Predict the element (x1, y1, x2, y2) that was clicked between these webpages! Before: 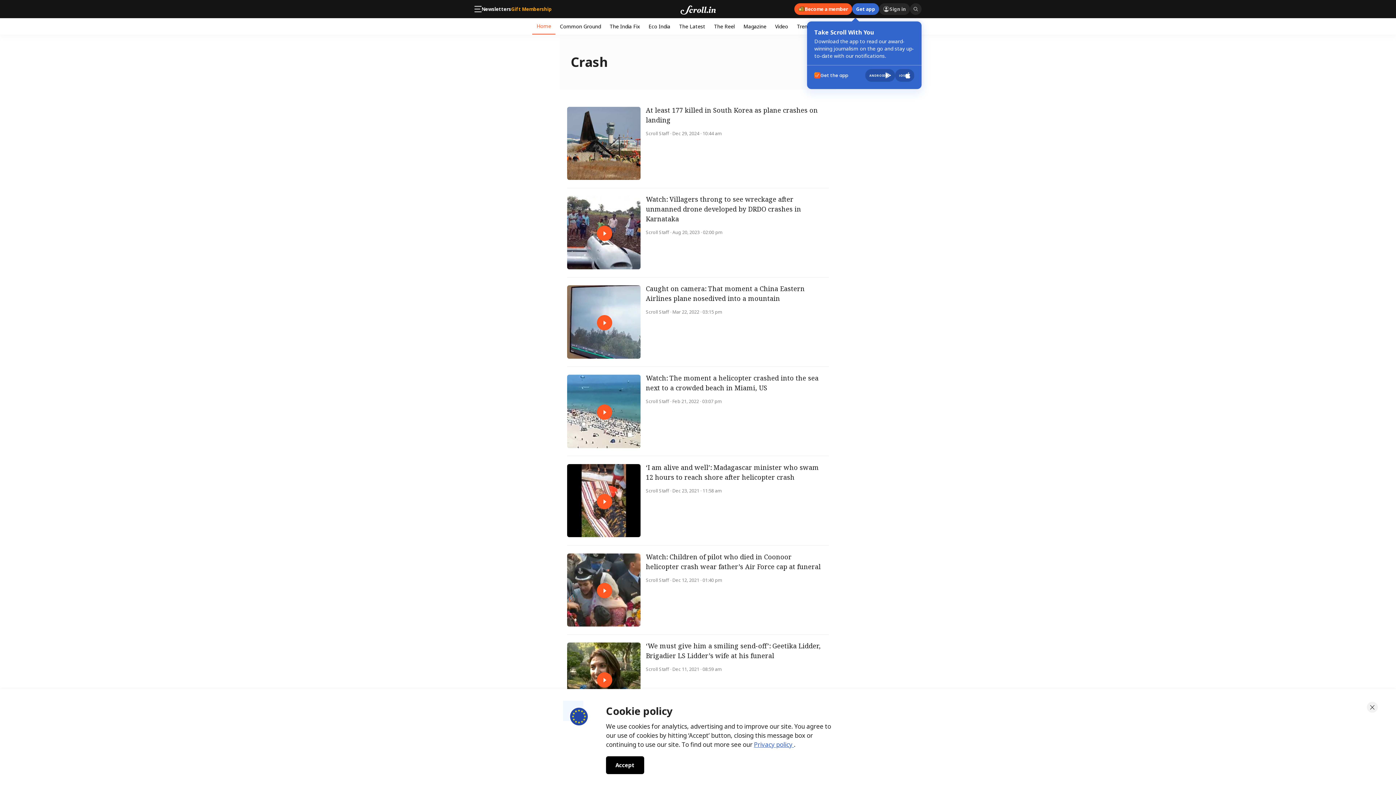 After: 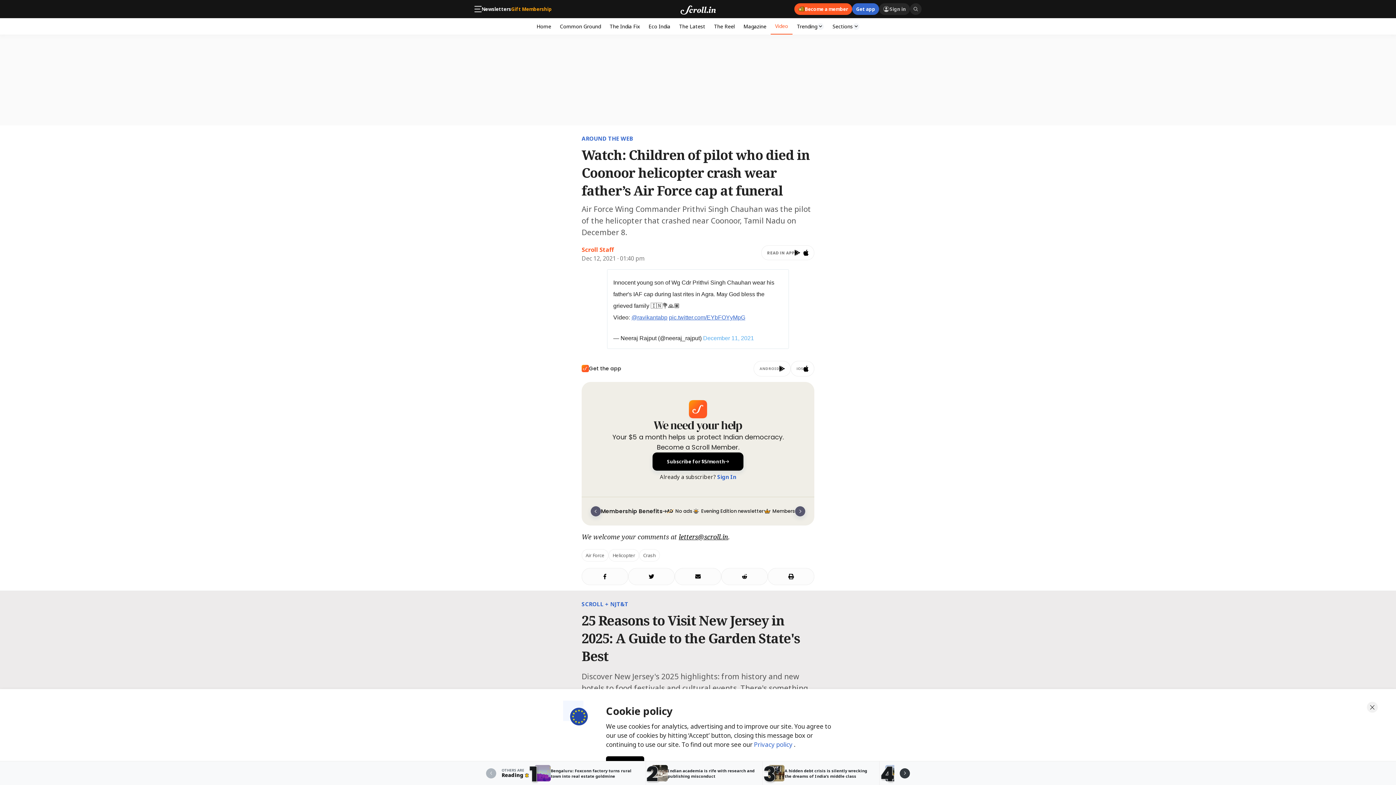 Action: label: Watch: Children of pilot who died in Coonoor helicopter crash wear father’s Air Force cap at funeral
Scroll Staff · Dec 12, 2021 · 01:40 pm bbox: (567, 545, 829, 635)